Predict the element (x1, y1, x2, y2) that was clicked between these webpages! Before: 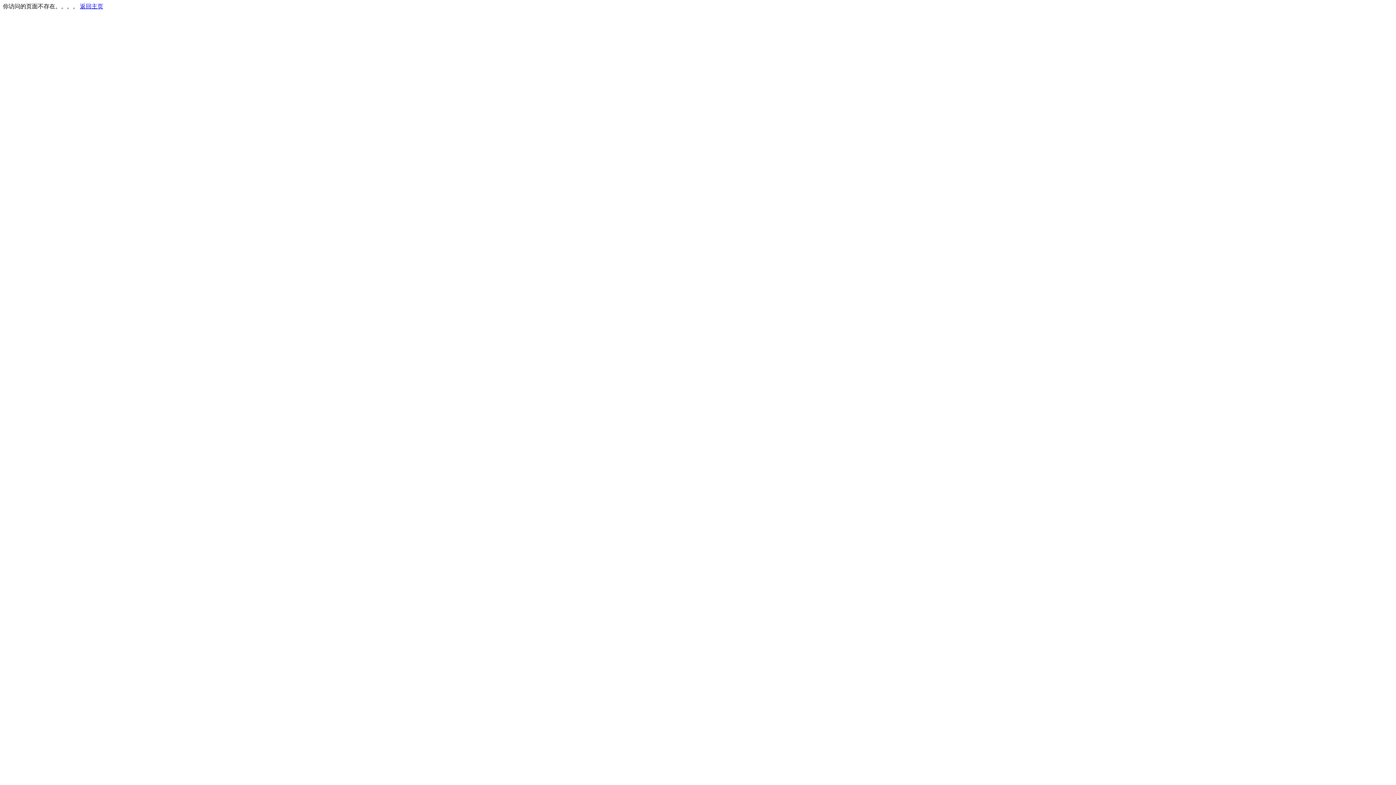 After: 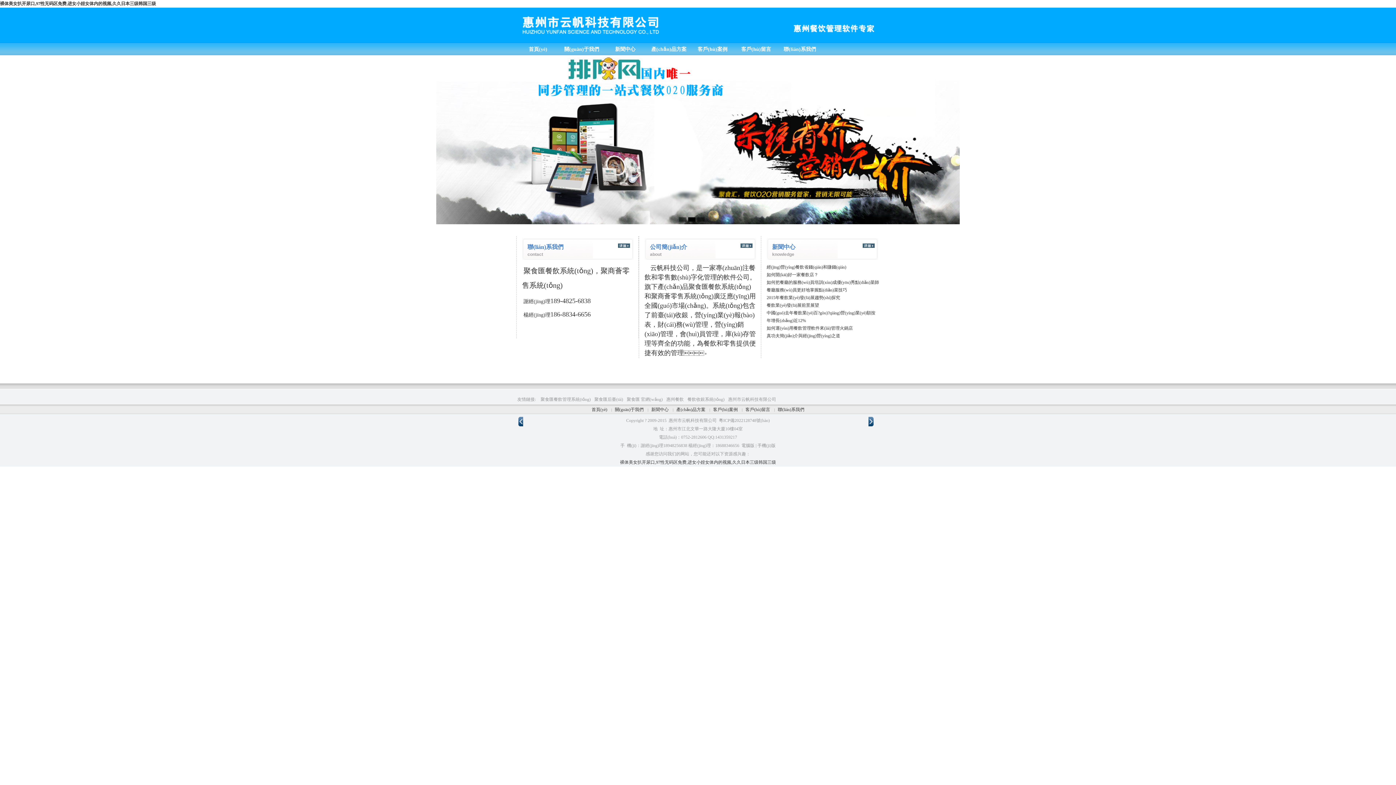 Action: bbox: (80, 3, 103, 9) label: 返回主页